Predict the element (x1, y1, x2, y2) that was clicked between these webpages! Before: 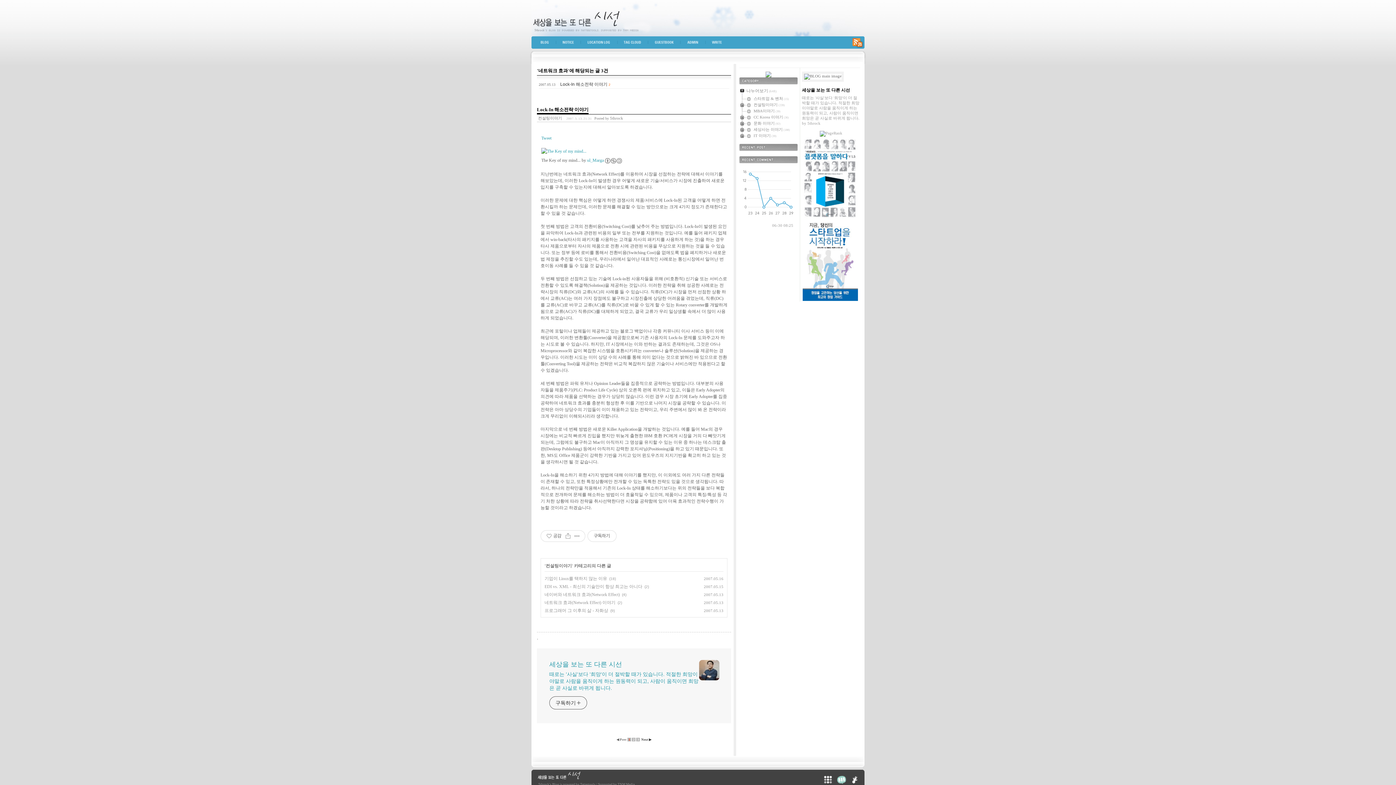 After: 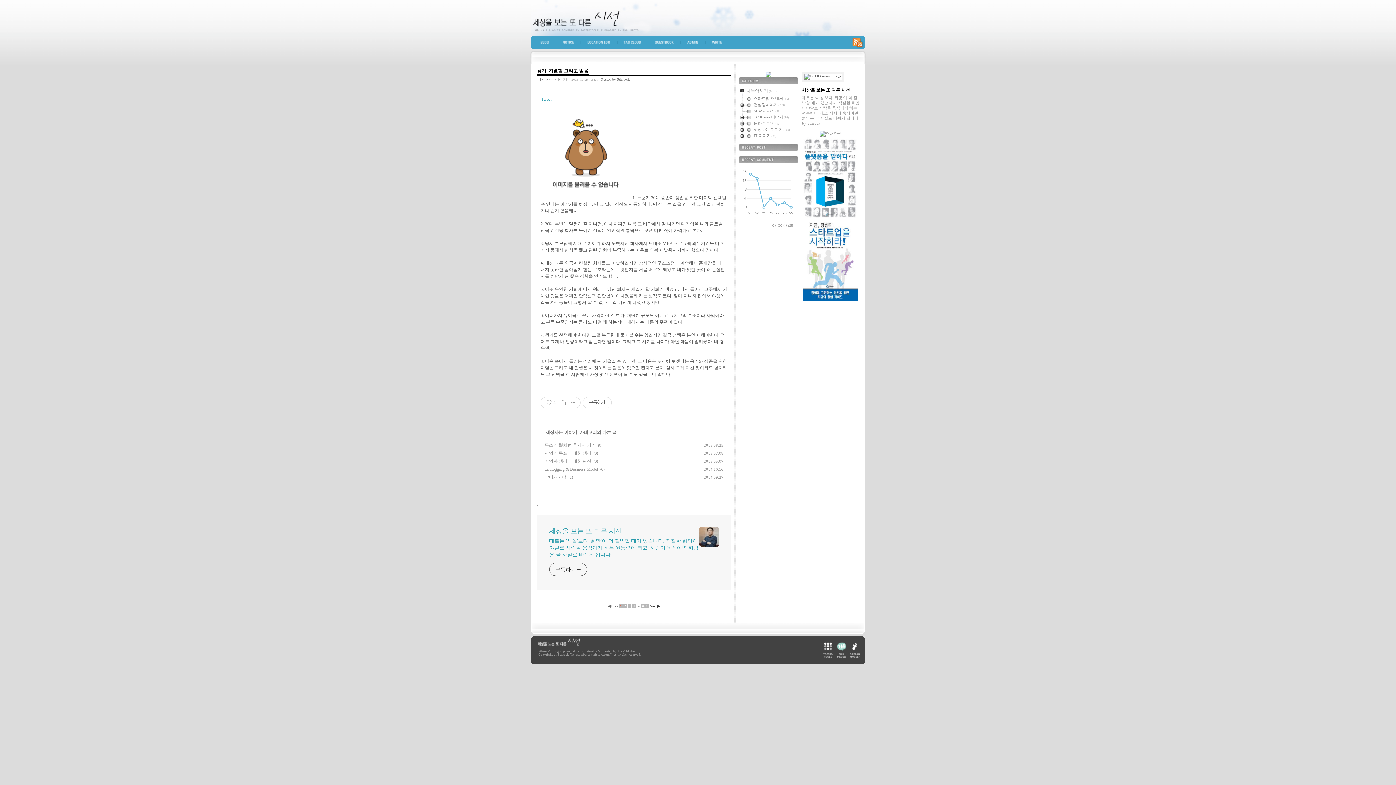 Action: bbox: (699, 660, 719, 680)